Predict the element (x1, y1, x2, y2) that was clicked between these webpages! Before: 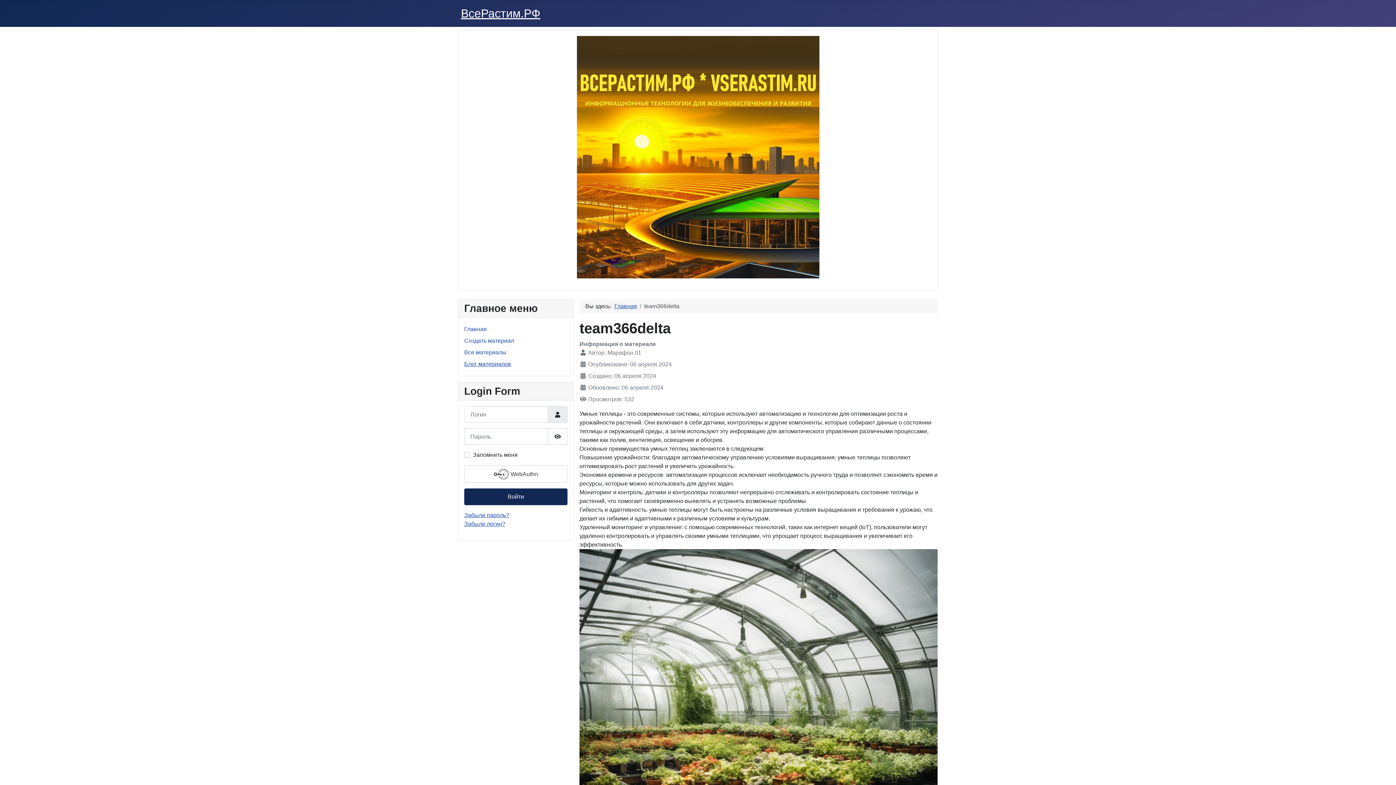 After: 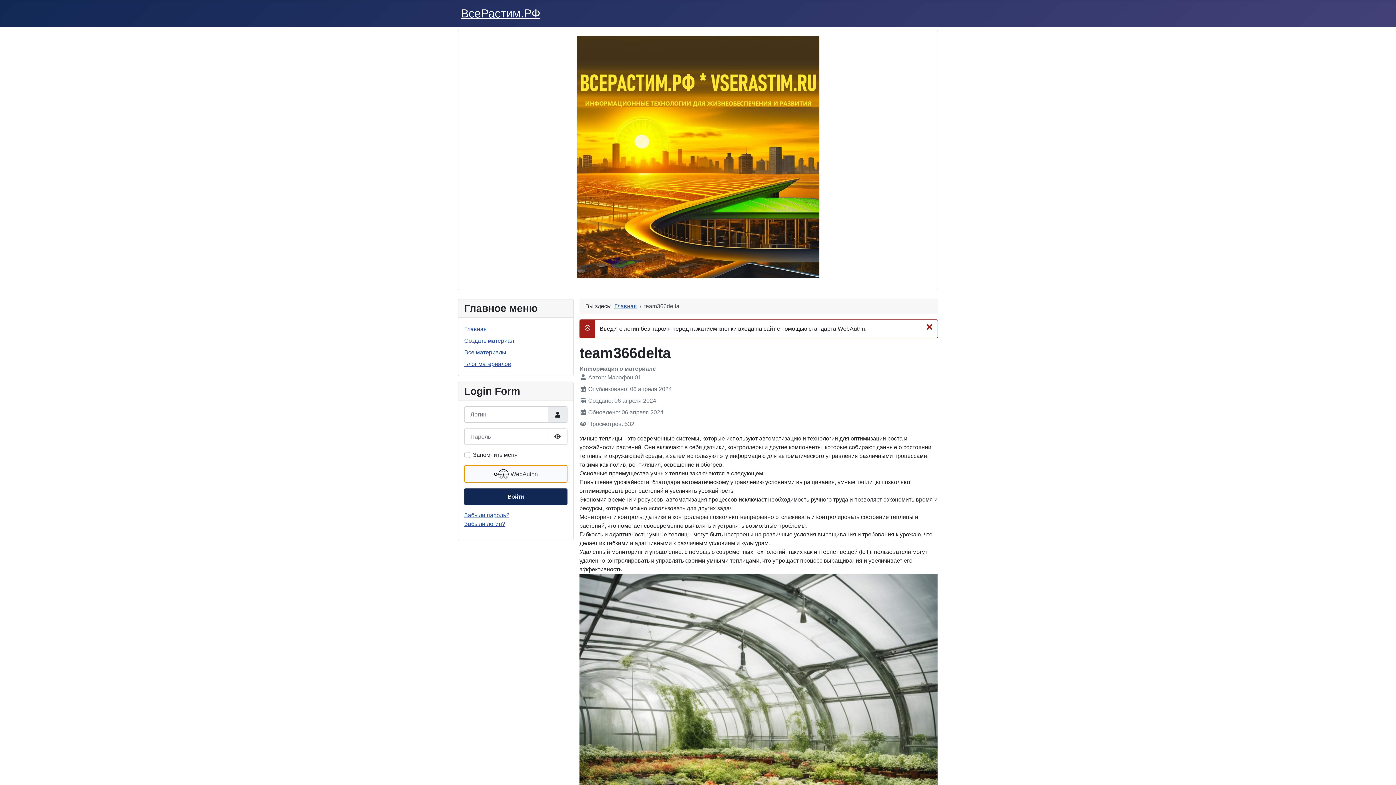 Action: bbox: (464, 465, 567, 483) label:  WebAuthn